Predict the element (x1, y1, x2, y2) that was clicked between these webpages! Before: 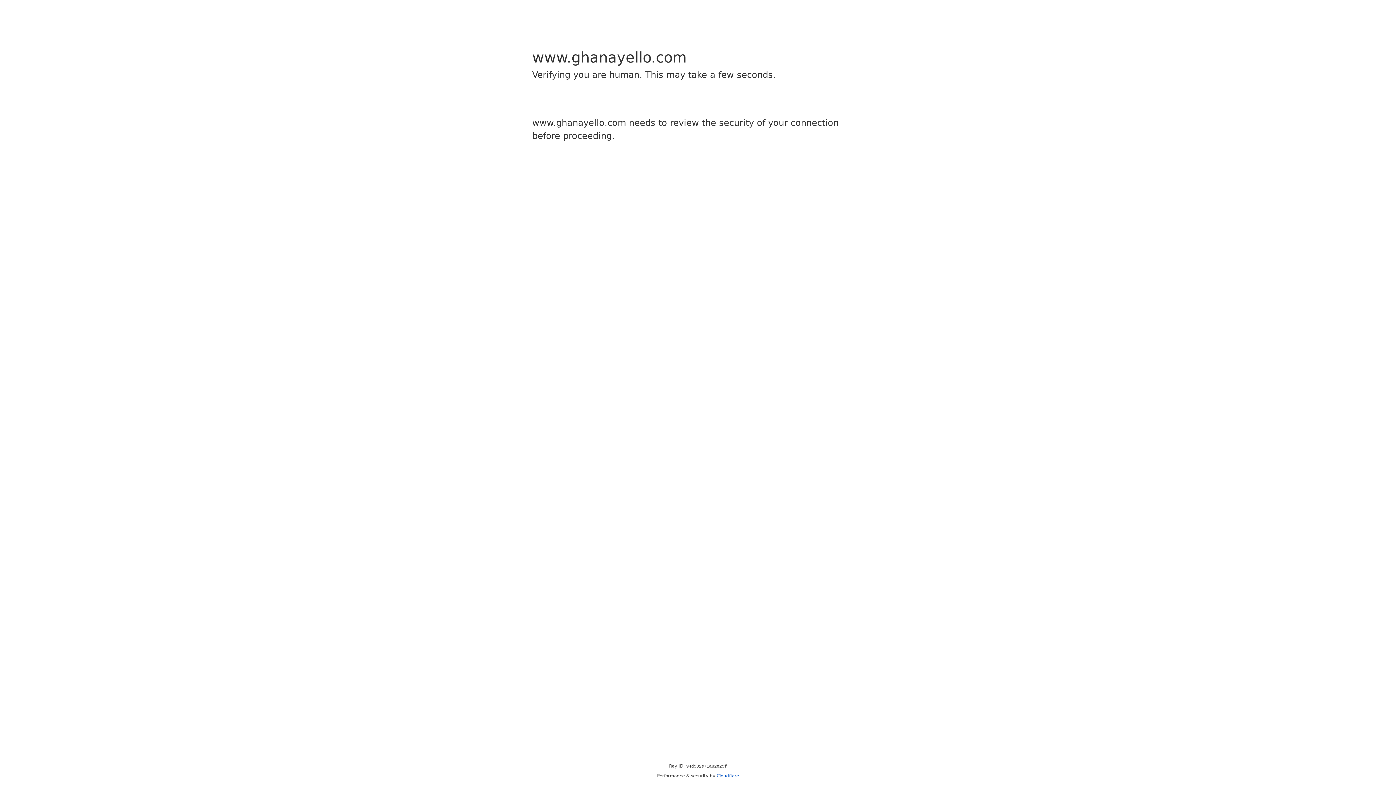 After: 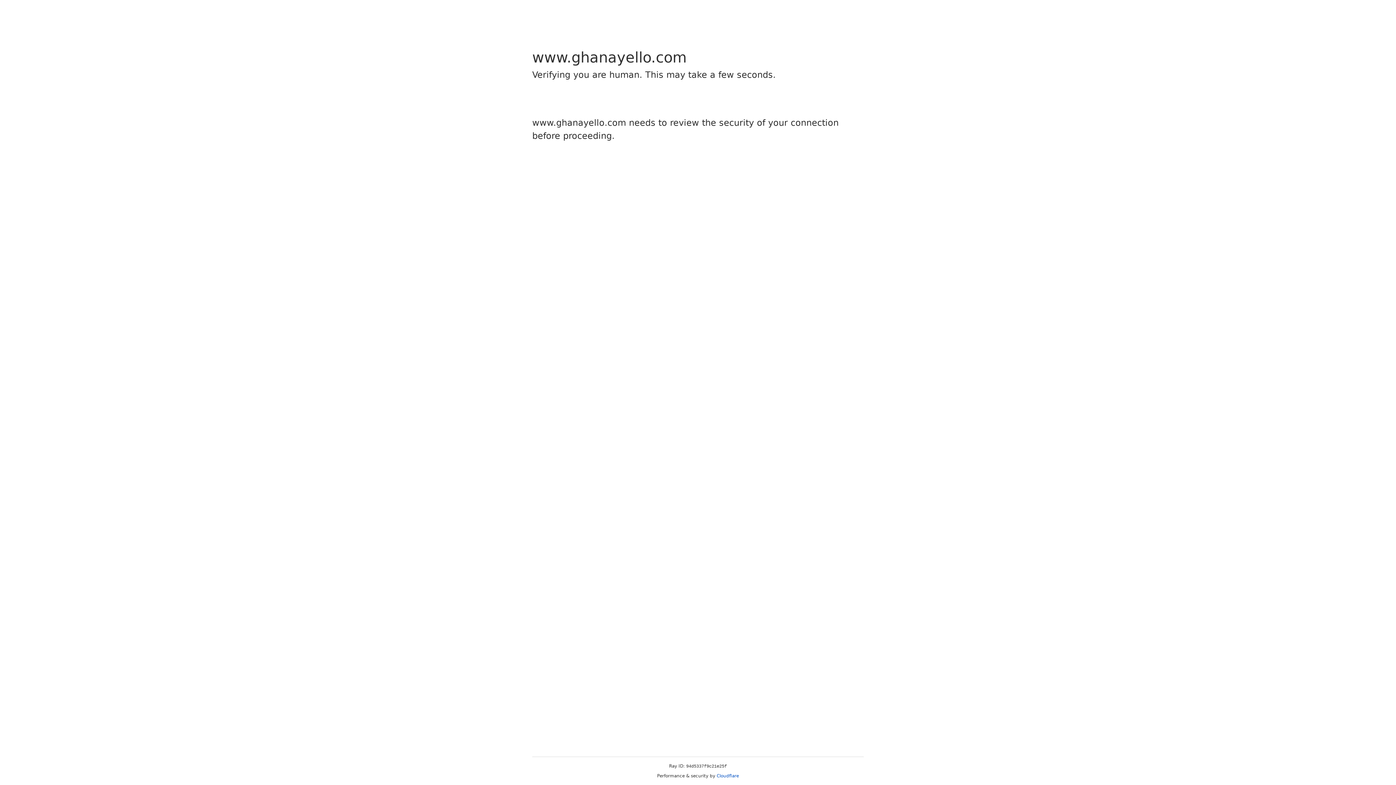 Action: bbox: (716, 773, 739, 778) label: Cloudflare